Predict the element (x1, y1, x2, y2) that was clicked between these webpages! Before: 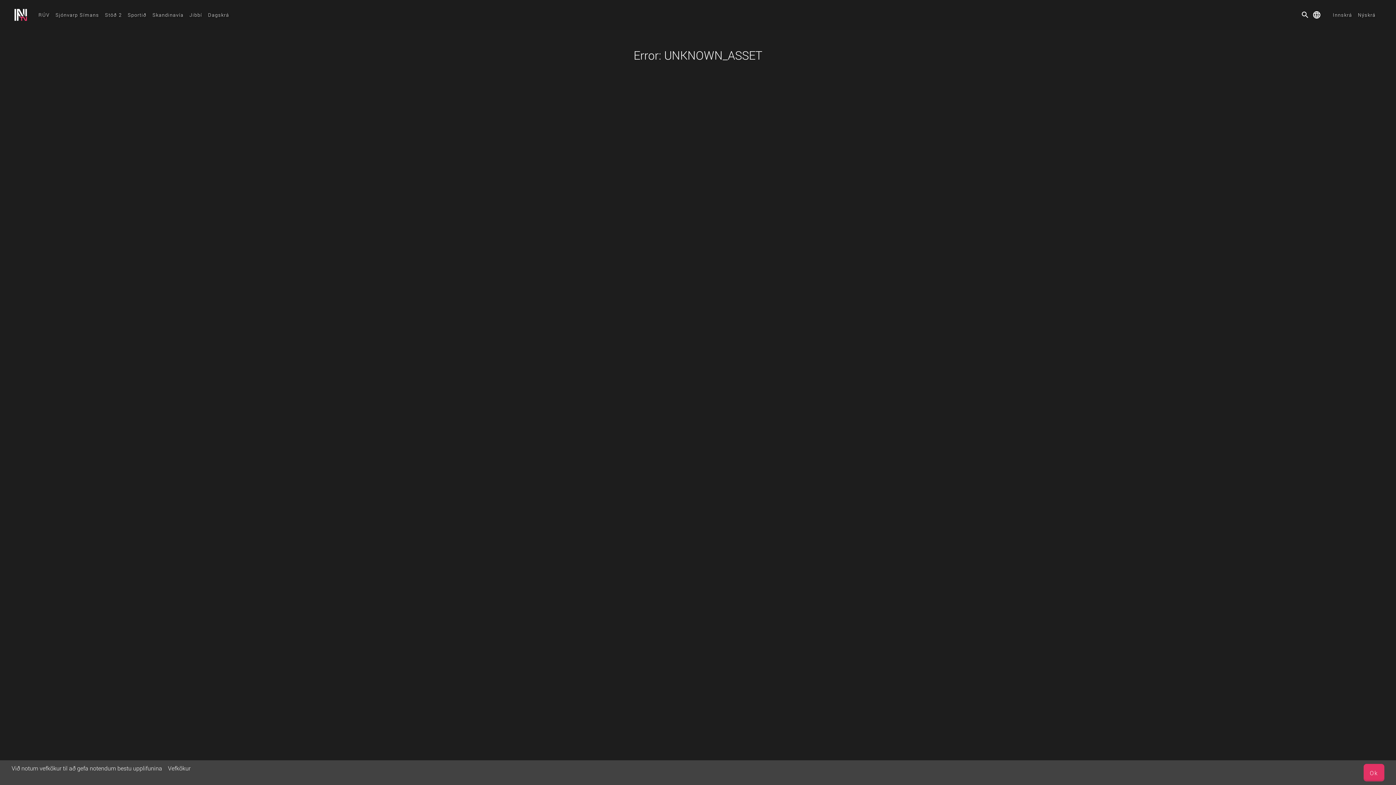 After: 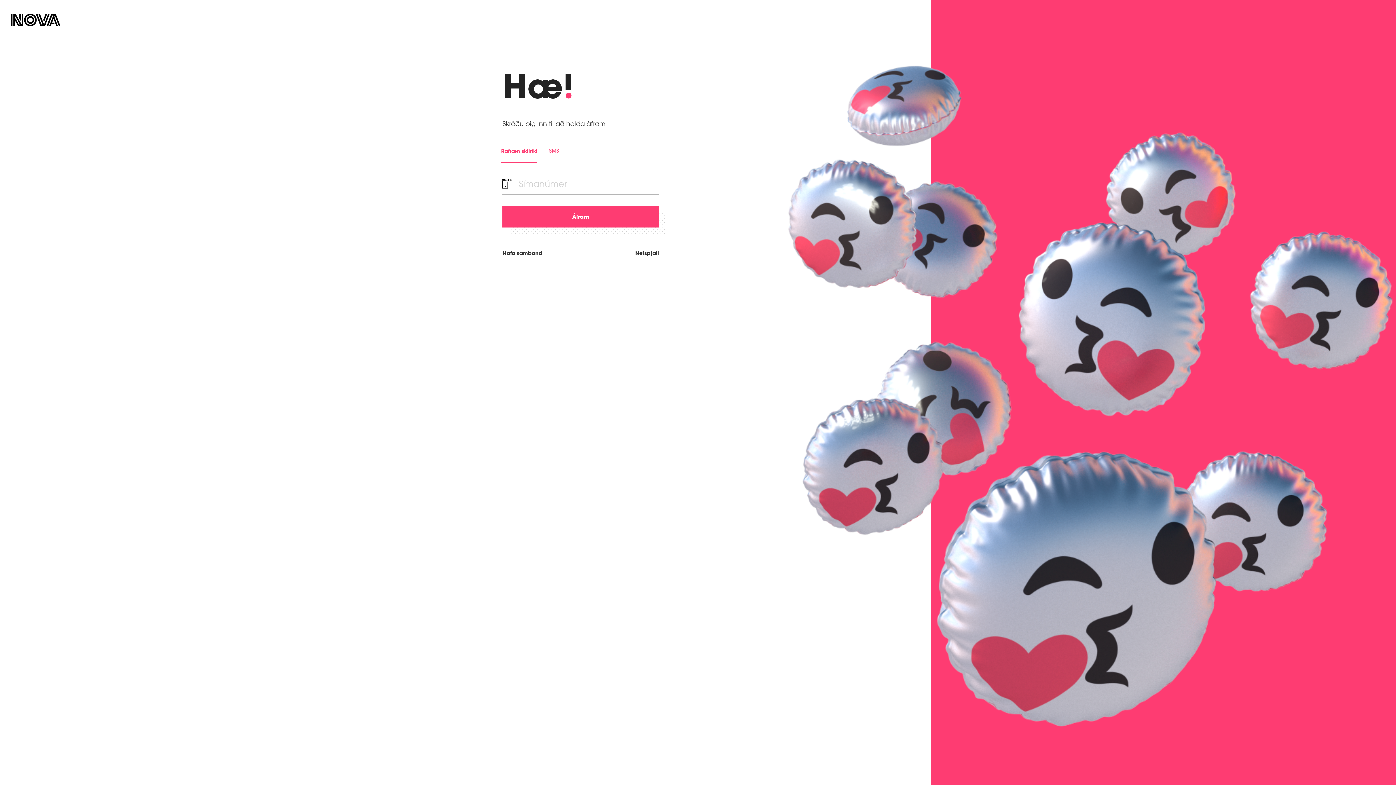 Action: label: Innskrá bbox: (1330, 8, 1355, 21)